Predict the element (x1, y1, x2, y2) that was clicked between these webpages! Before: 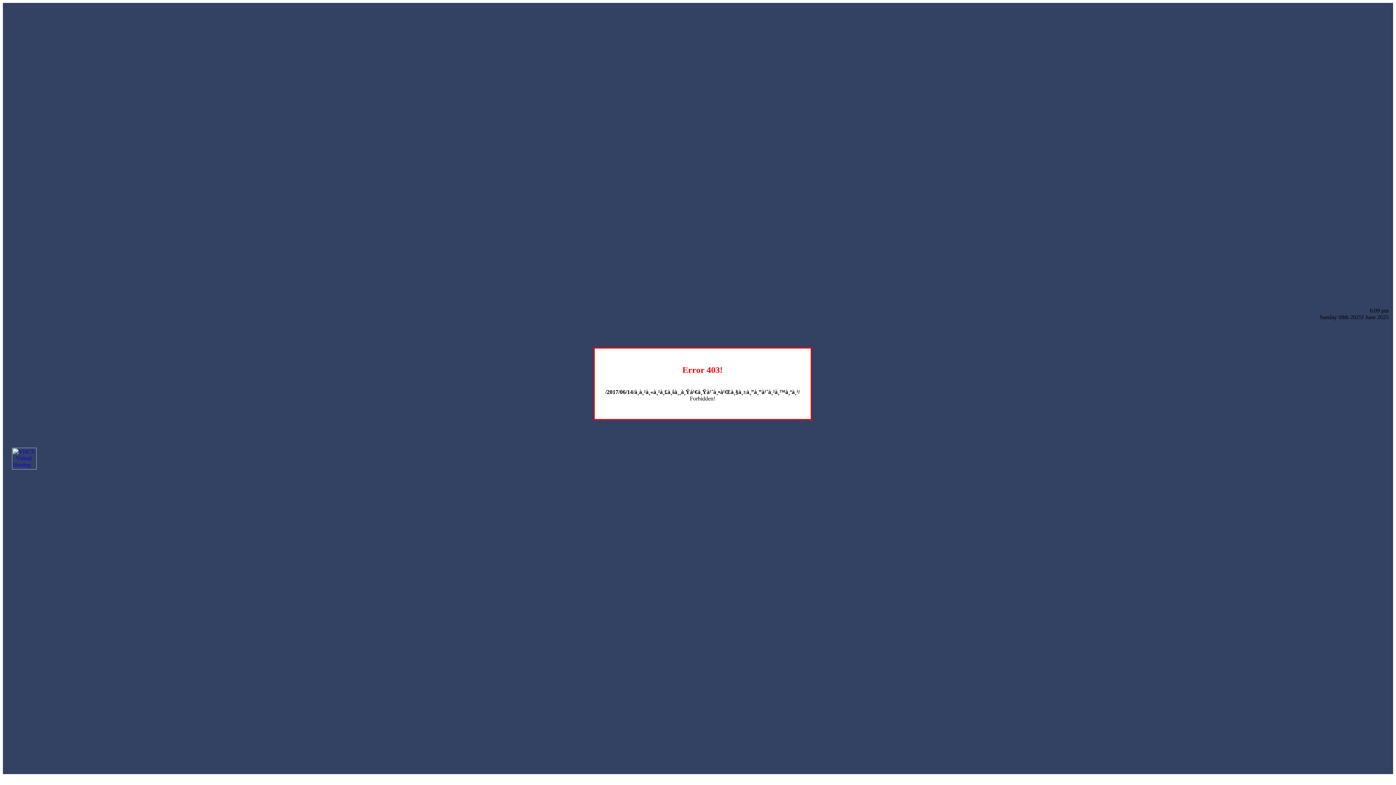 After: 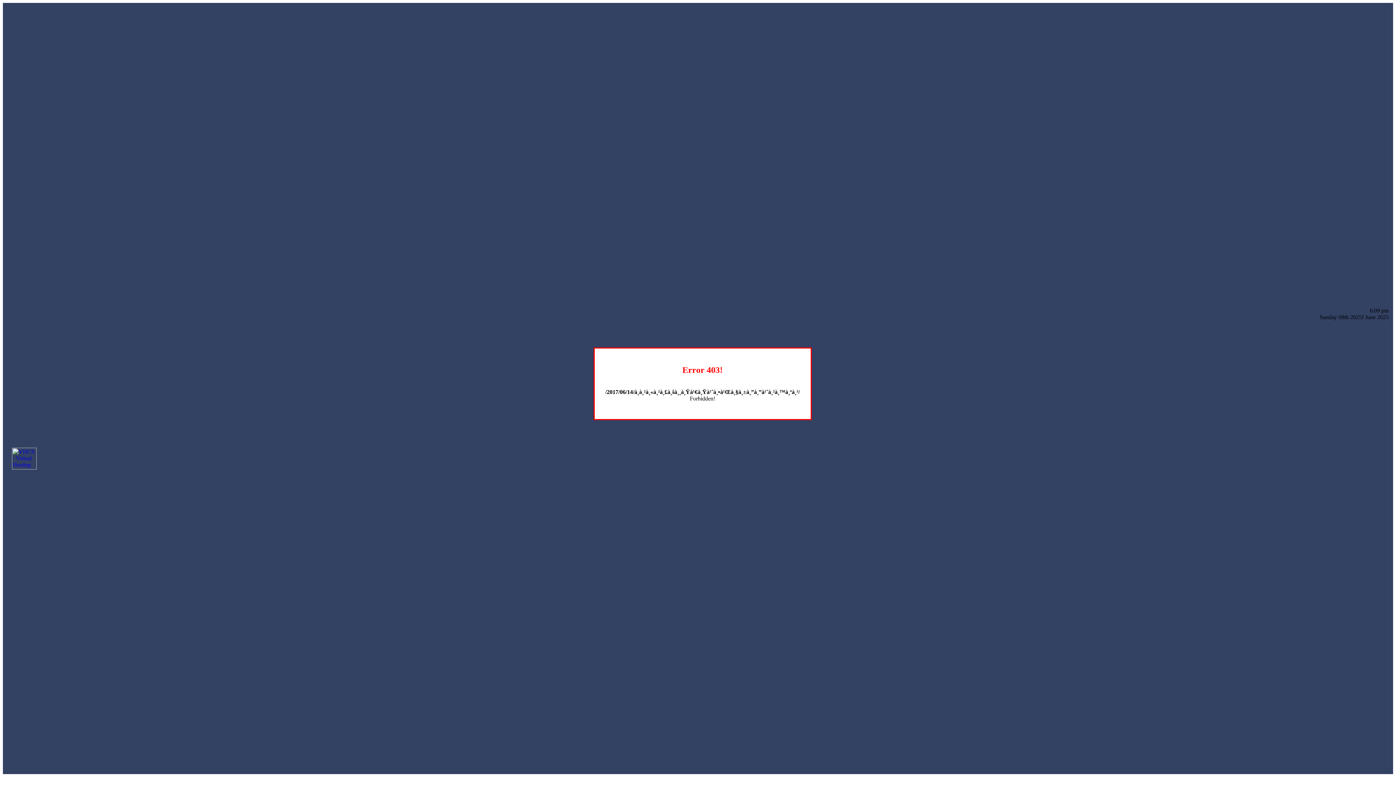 Action: bbox: (12, 464, 36, 470)